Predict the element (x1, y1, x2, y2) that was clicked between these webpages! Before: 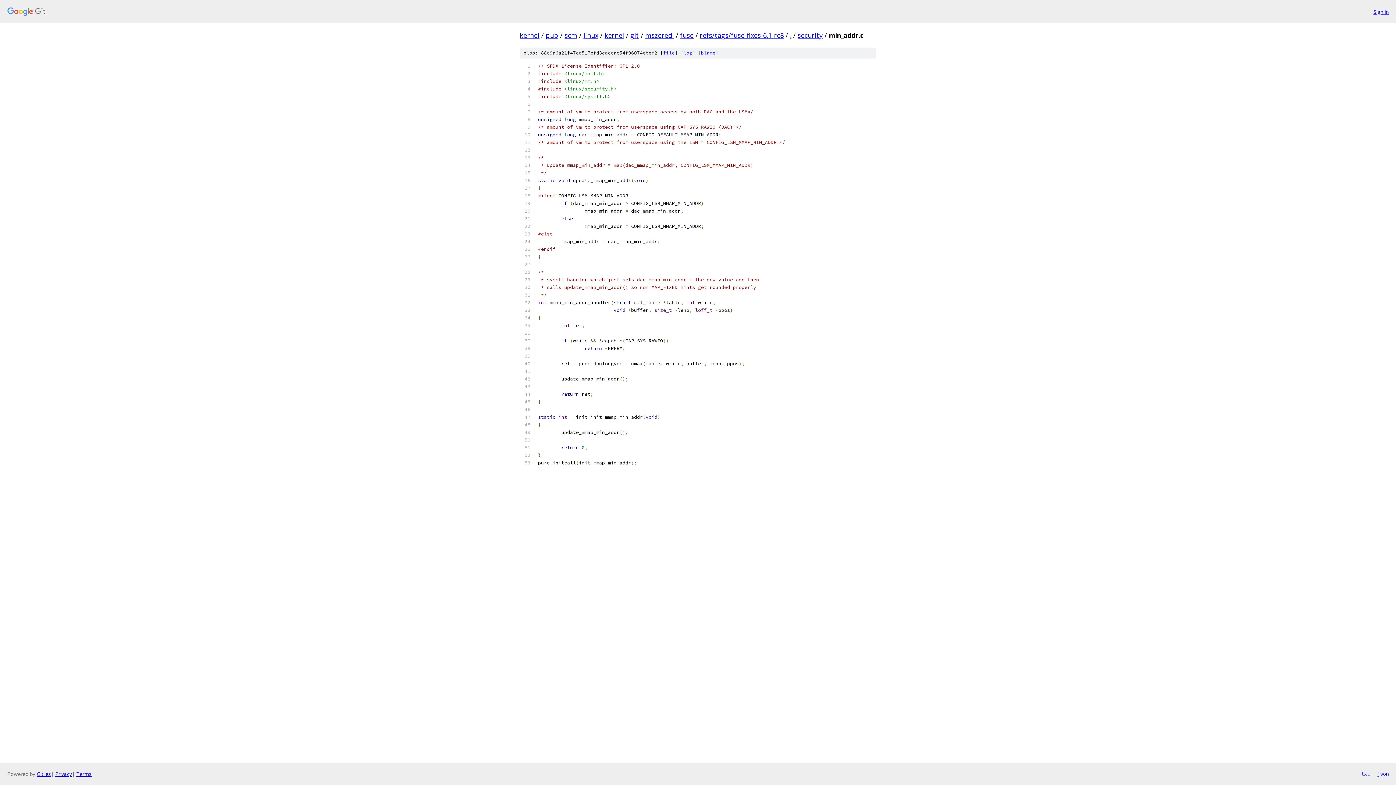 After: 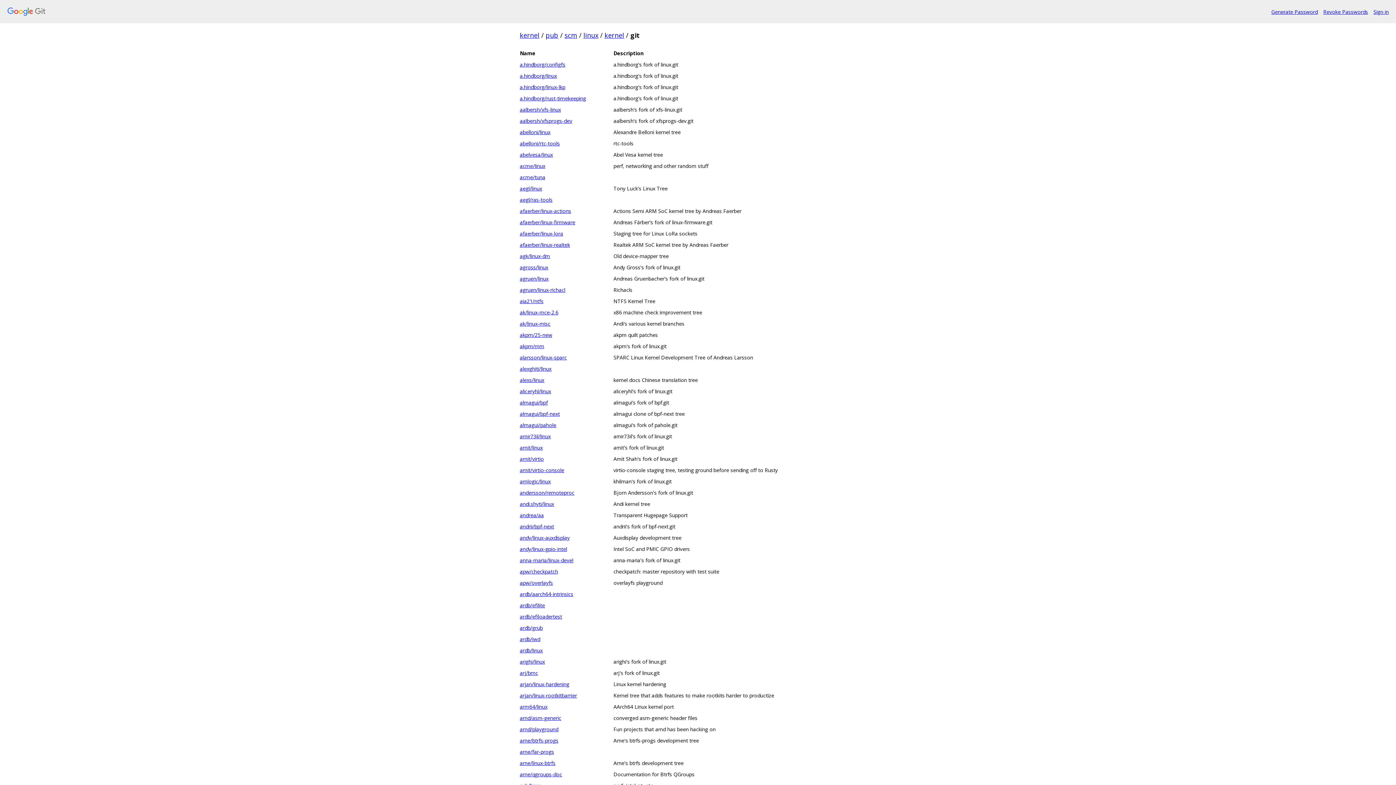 Action: bbox: (630, 30, 639, 39) label: git